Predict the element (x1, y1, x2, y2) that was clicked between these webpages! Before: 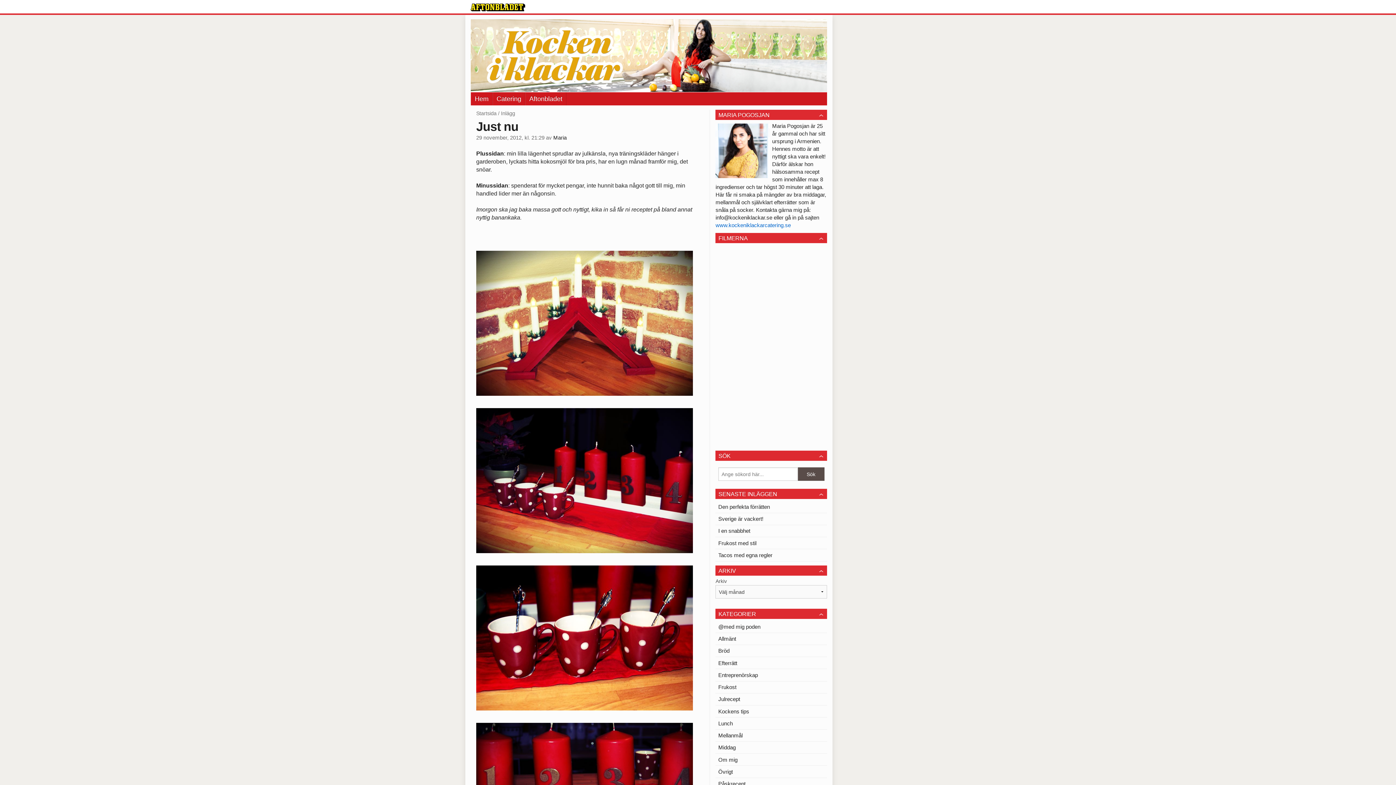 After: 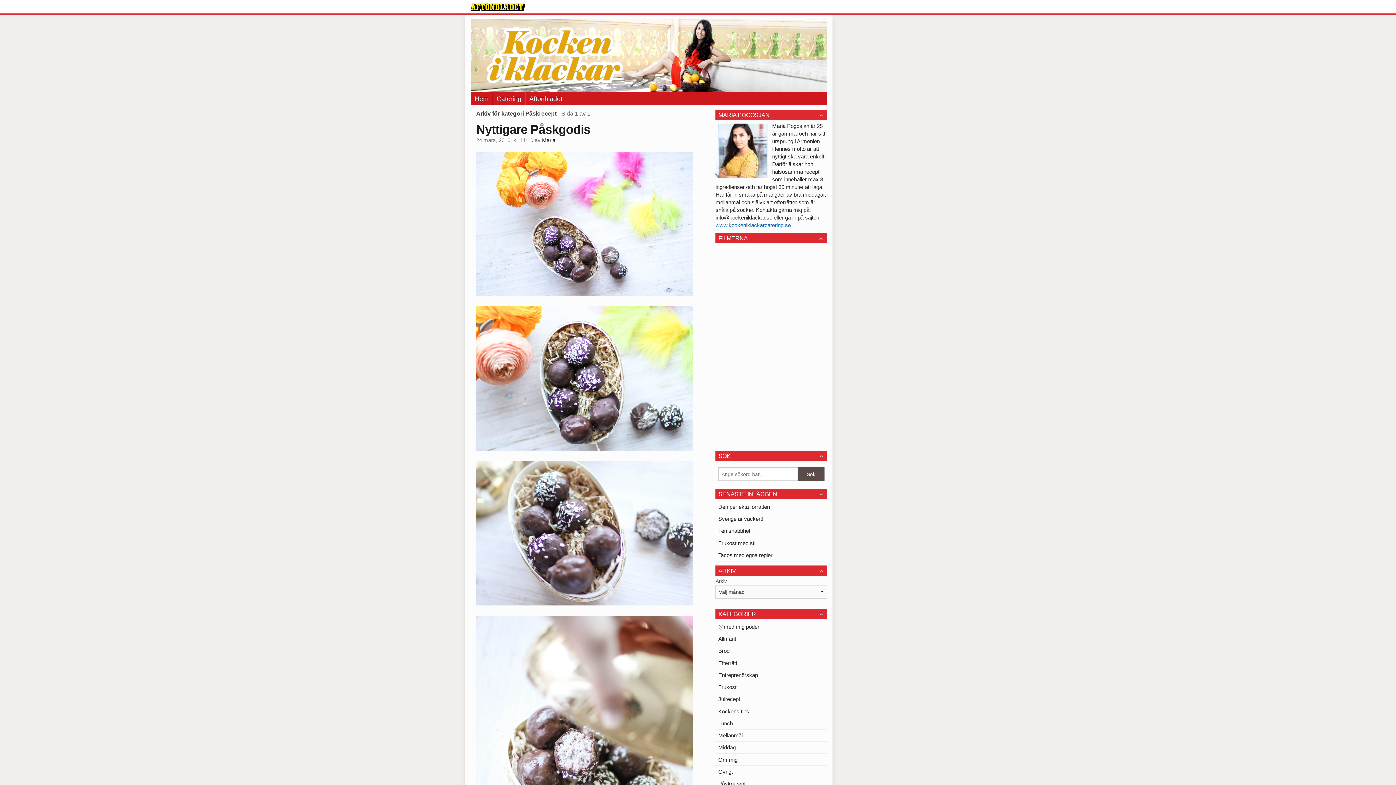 Action: label: Påskrecept bbox: (715, 778, 827, 790)